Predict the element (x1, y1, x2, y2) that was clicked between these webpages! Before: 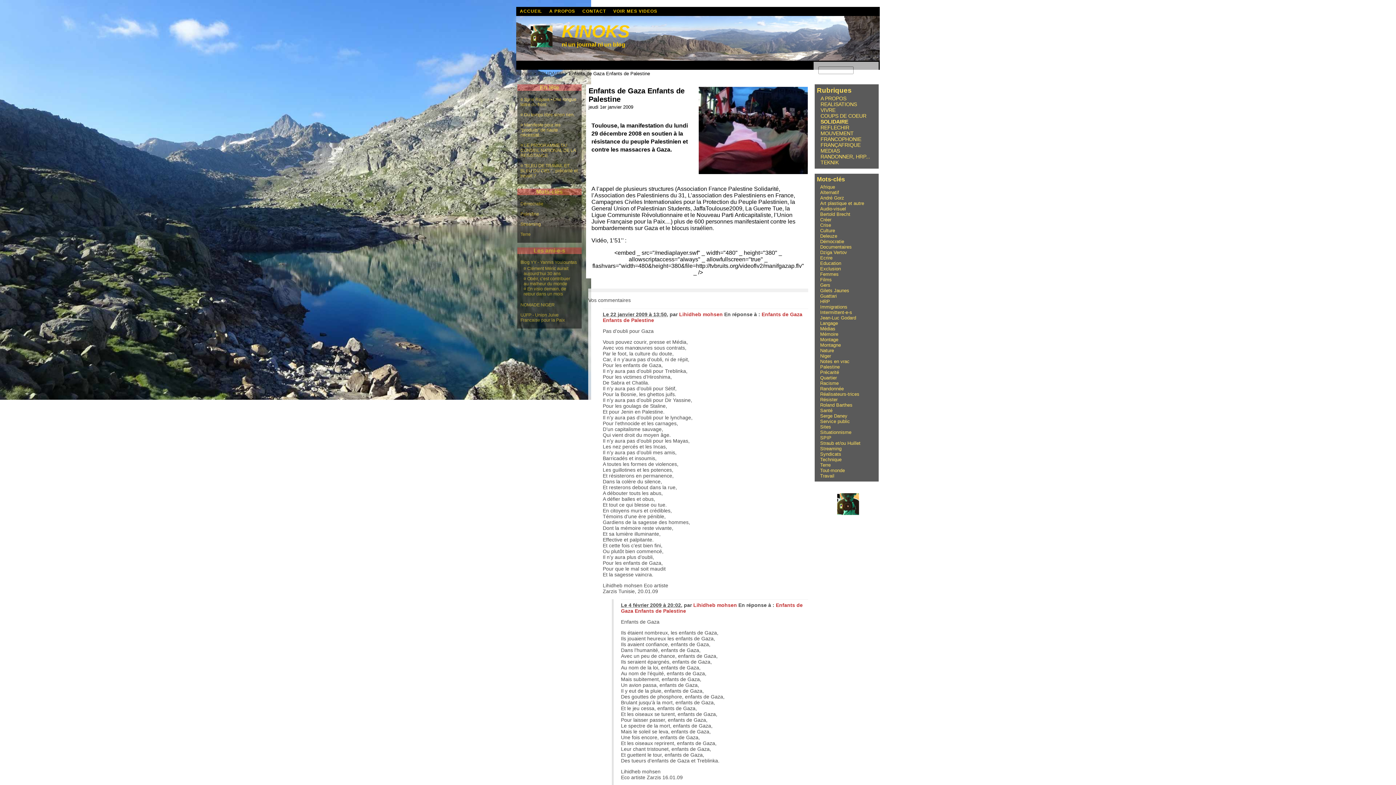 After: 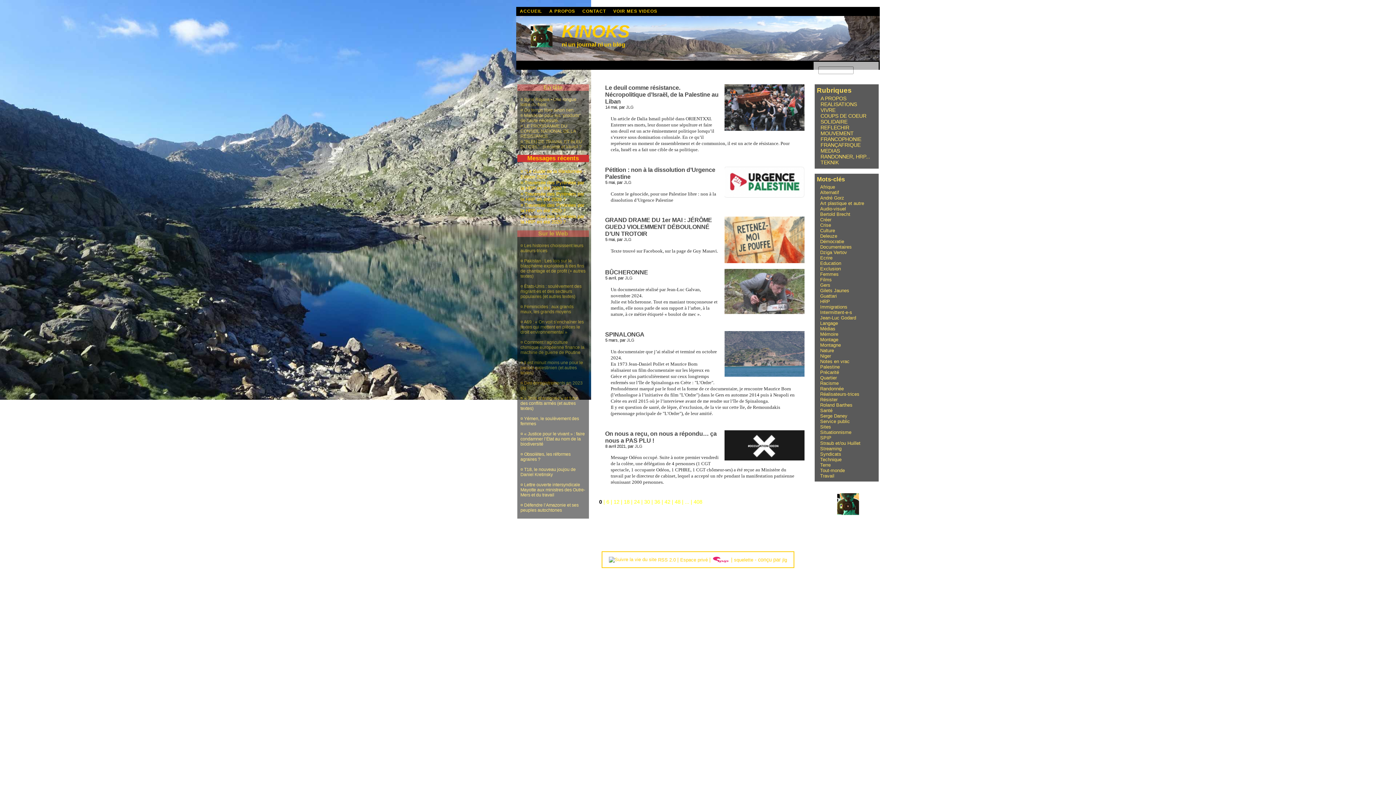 Action: bbox: (820, 413, 847, 418) label: Serge Daney